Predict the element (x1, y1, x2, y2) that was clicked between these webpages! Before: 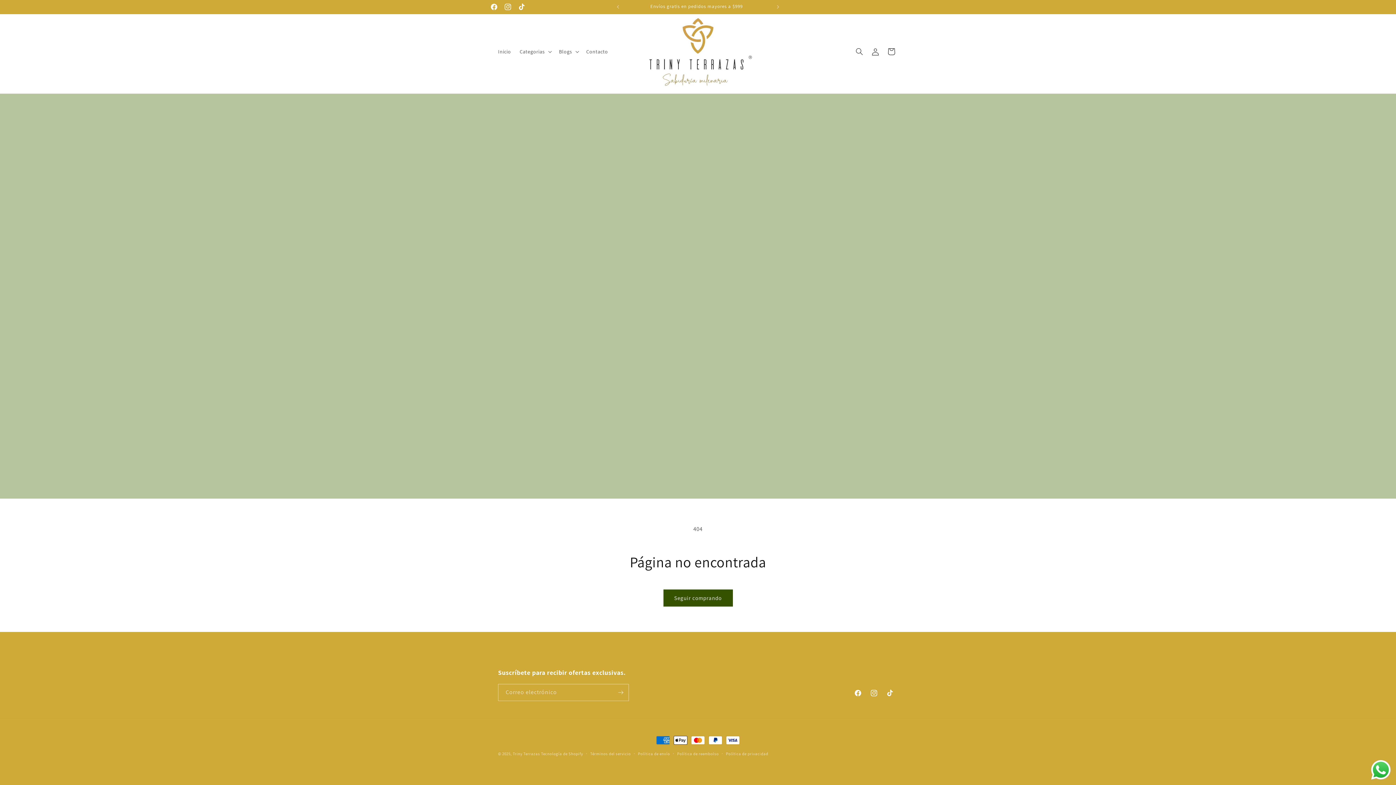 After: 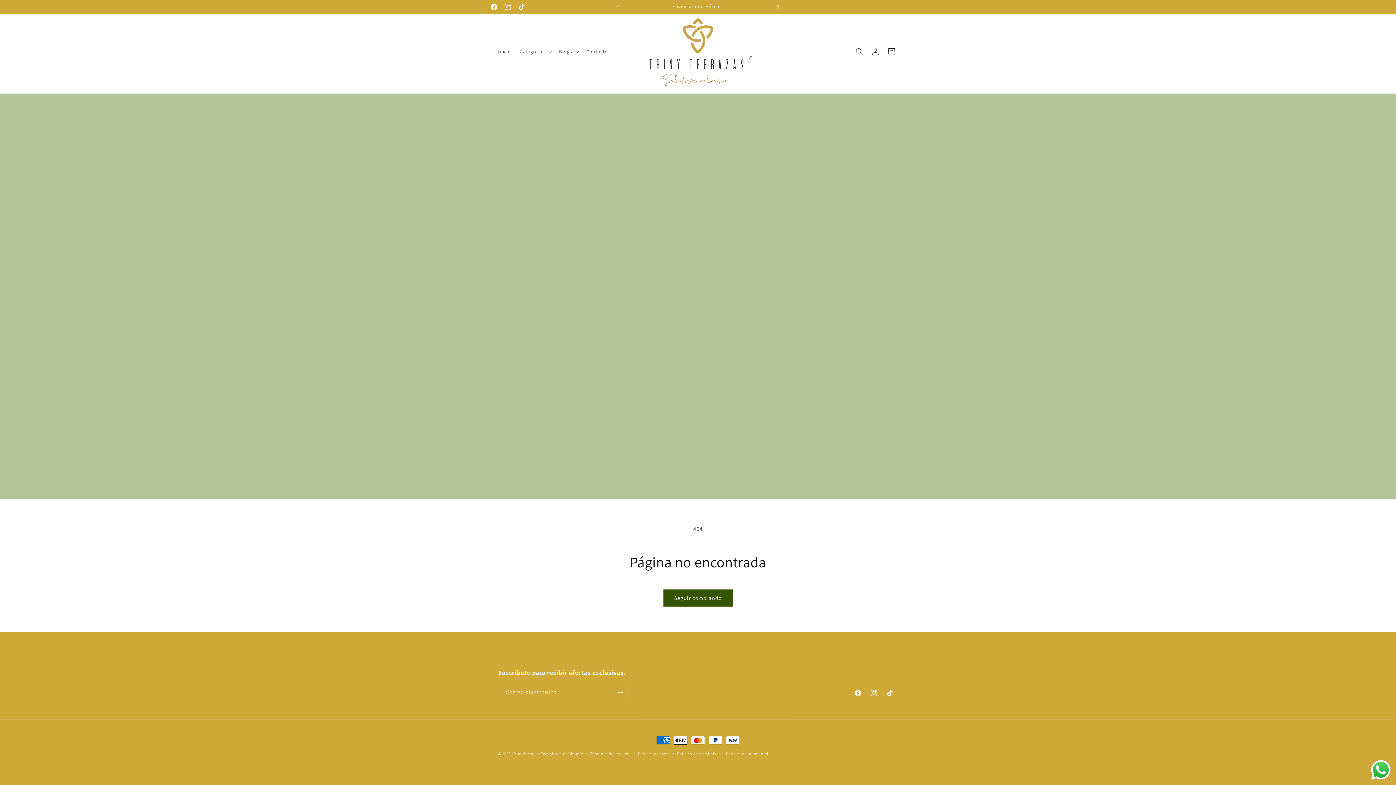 Action: bbox: (770, 0, 786, 13) label: Anuncio siguiente